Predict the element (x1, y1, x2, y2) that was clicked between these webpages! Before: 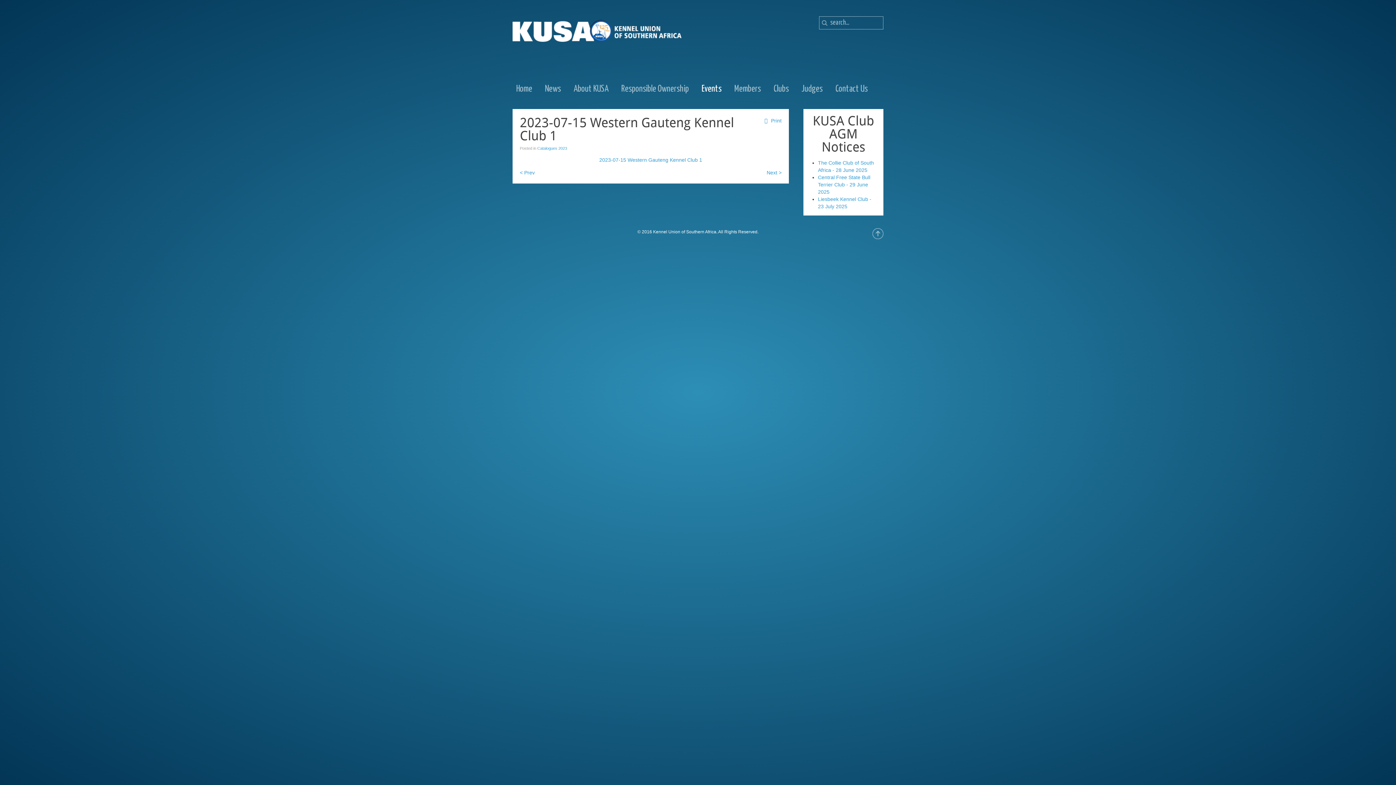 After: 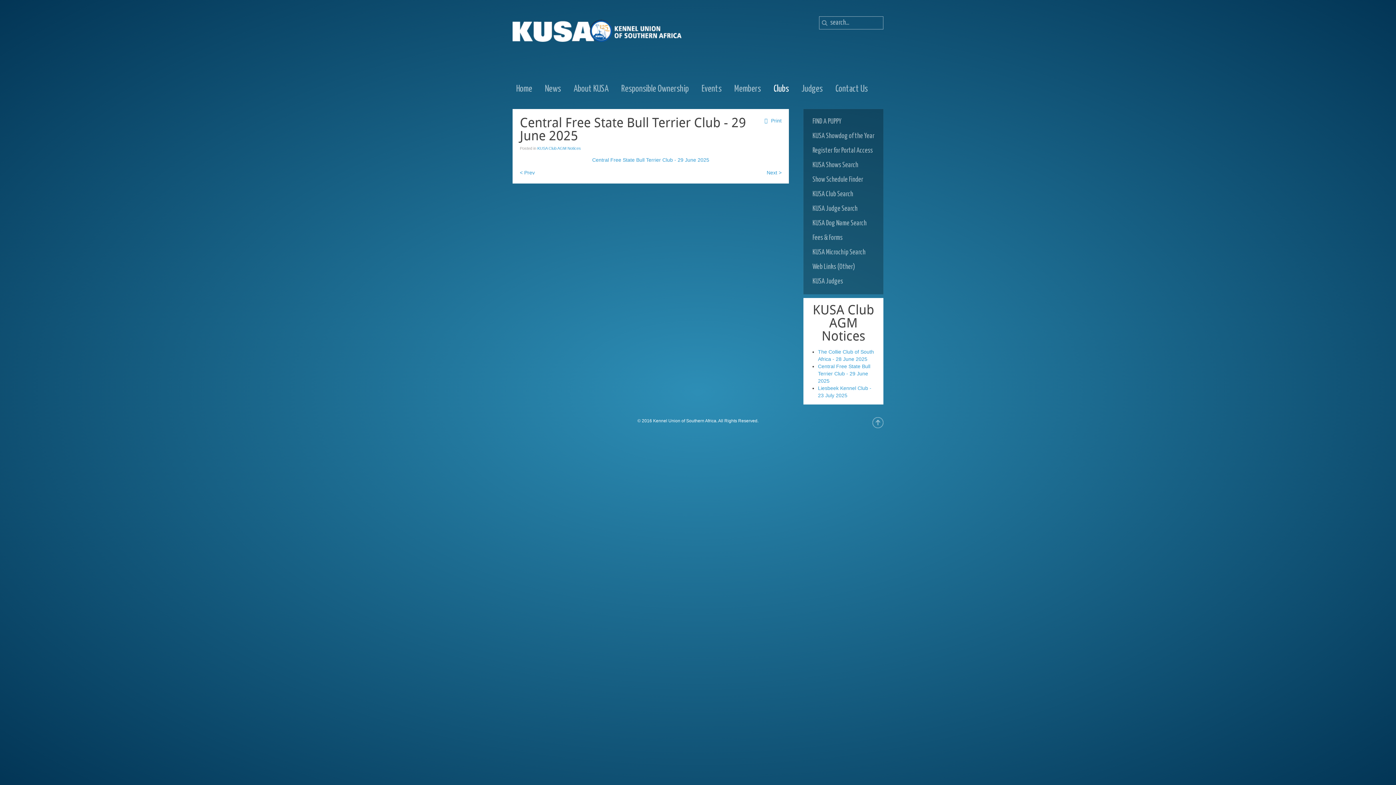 Action: label: Central Free State Bull Terrier Club - 29 June 2025 bbox: (818, 174, 870, 194)